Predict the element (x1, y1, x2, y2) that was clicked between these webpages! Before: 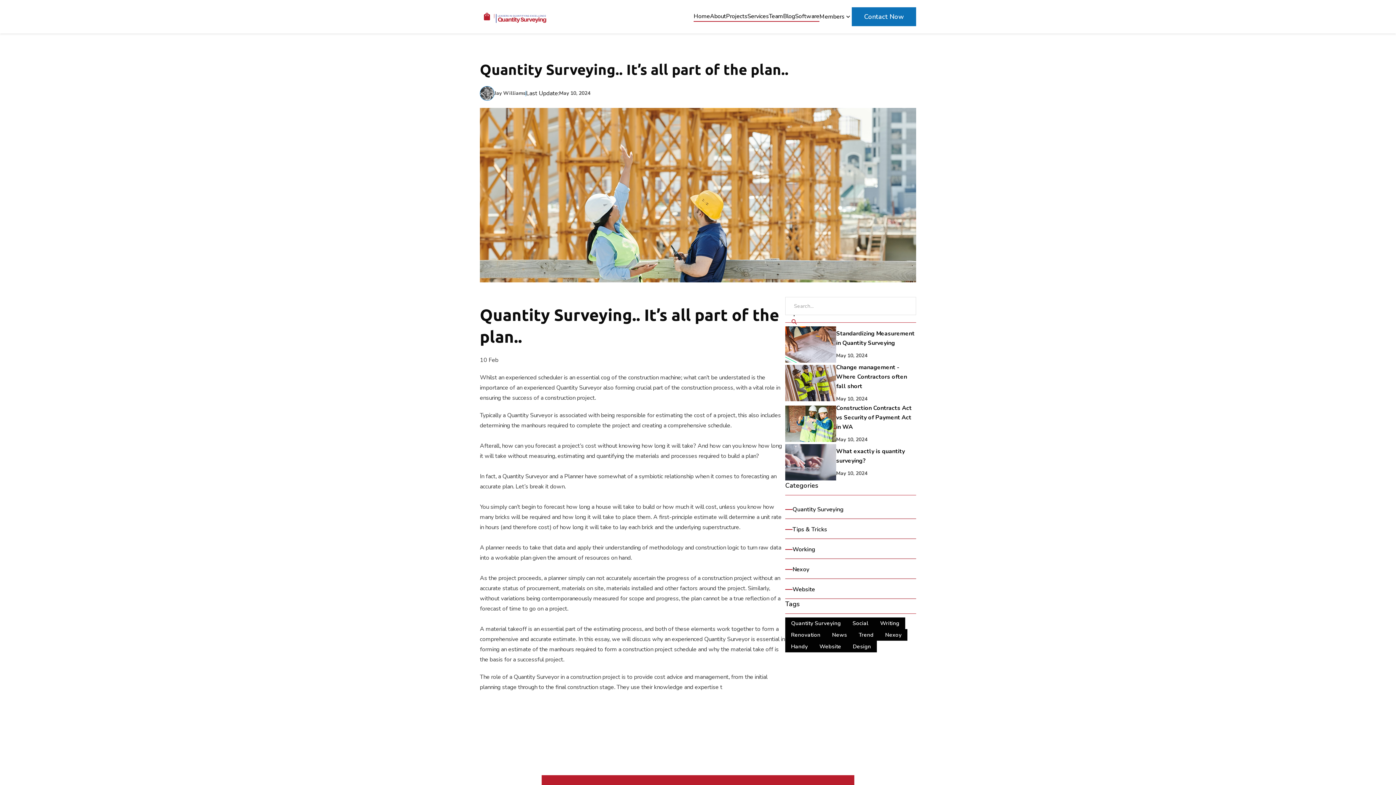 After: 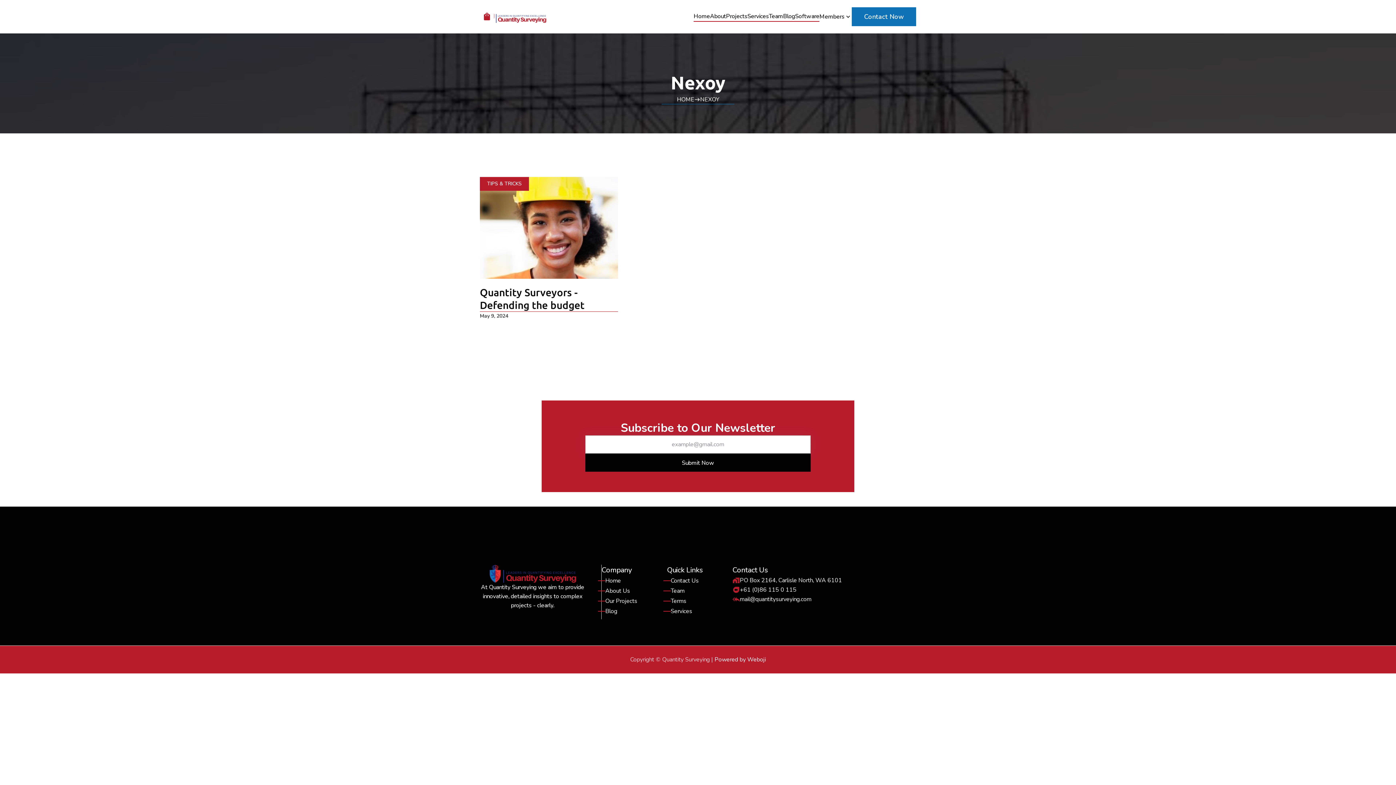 Action: bbox: (879, 629, 907, 641) label: Nexoy